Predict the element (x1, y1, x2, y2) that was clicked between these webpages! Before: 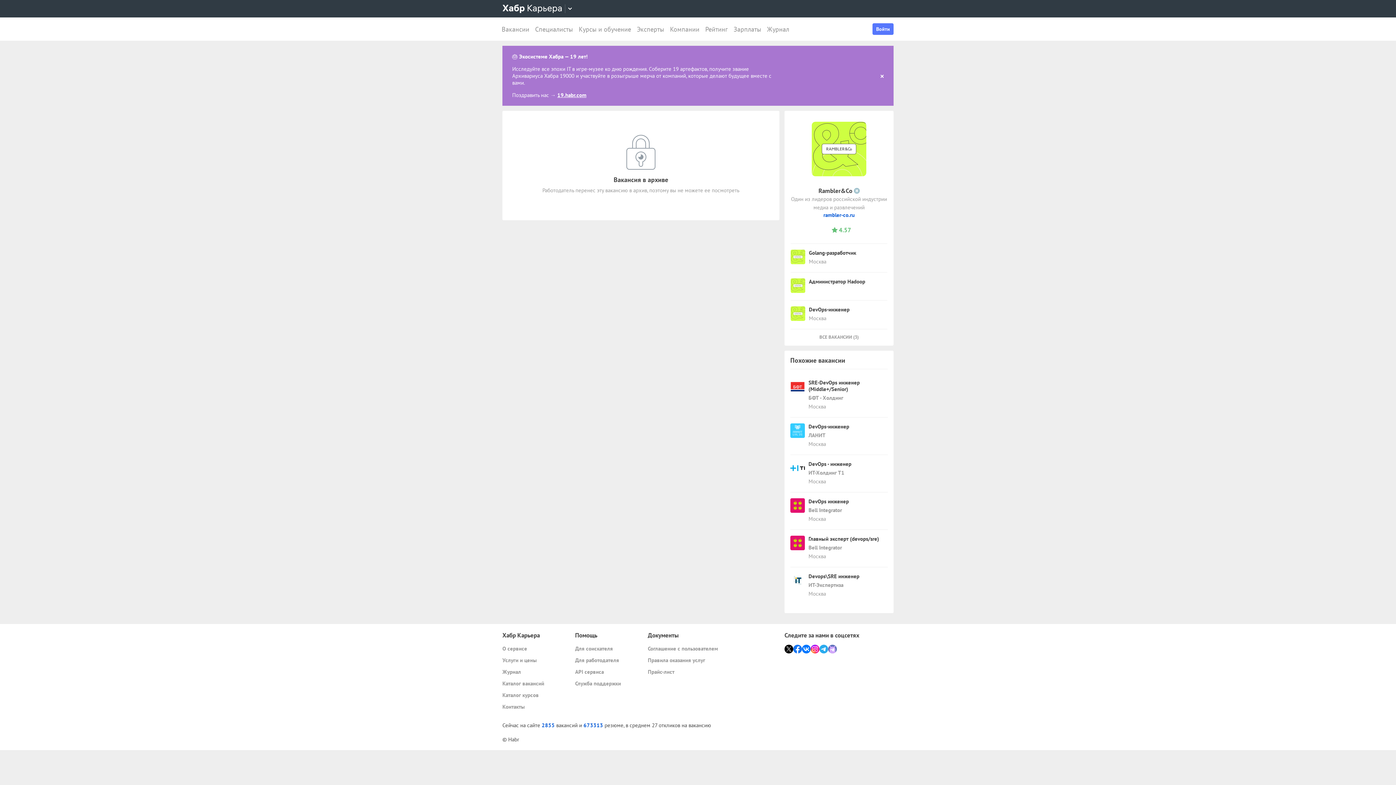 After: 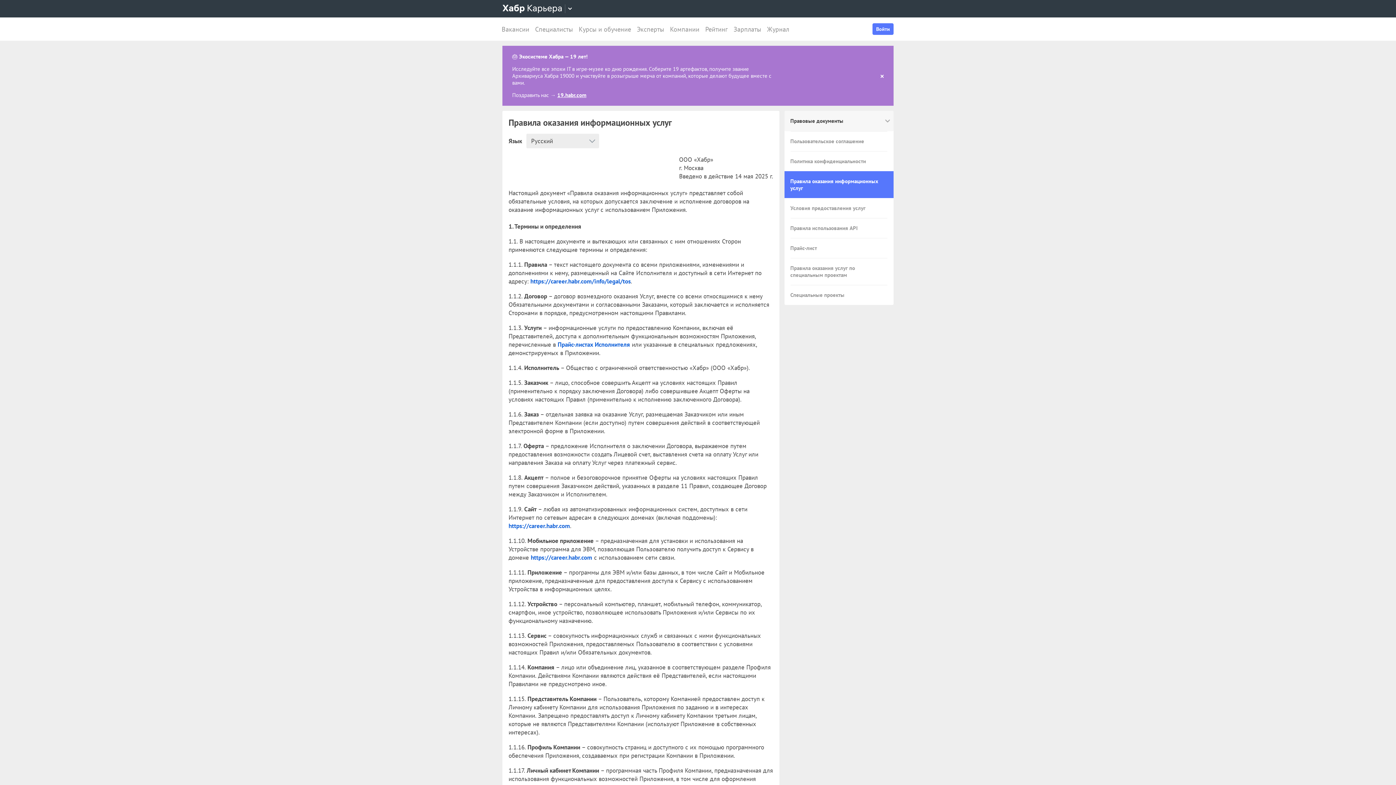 Action: label: Правила оказания услуг bbox: (648, 656, 718, 664)